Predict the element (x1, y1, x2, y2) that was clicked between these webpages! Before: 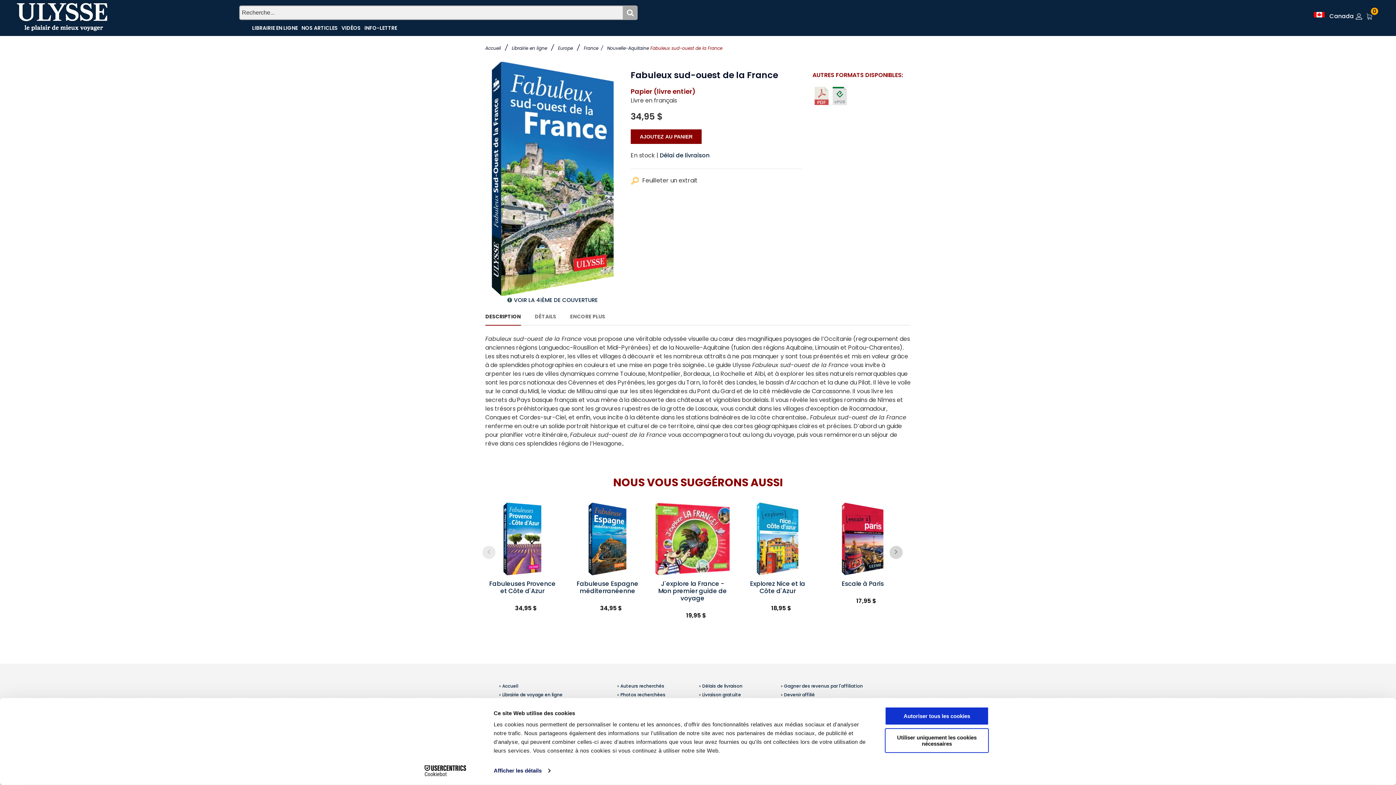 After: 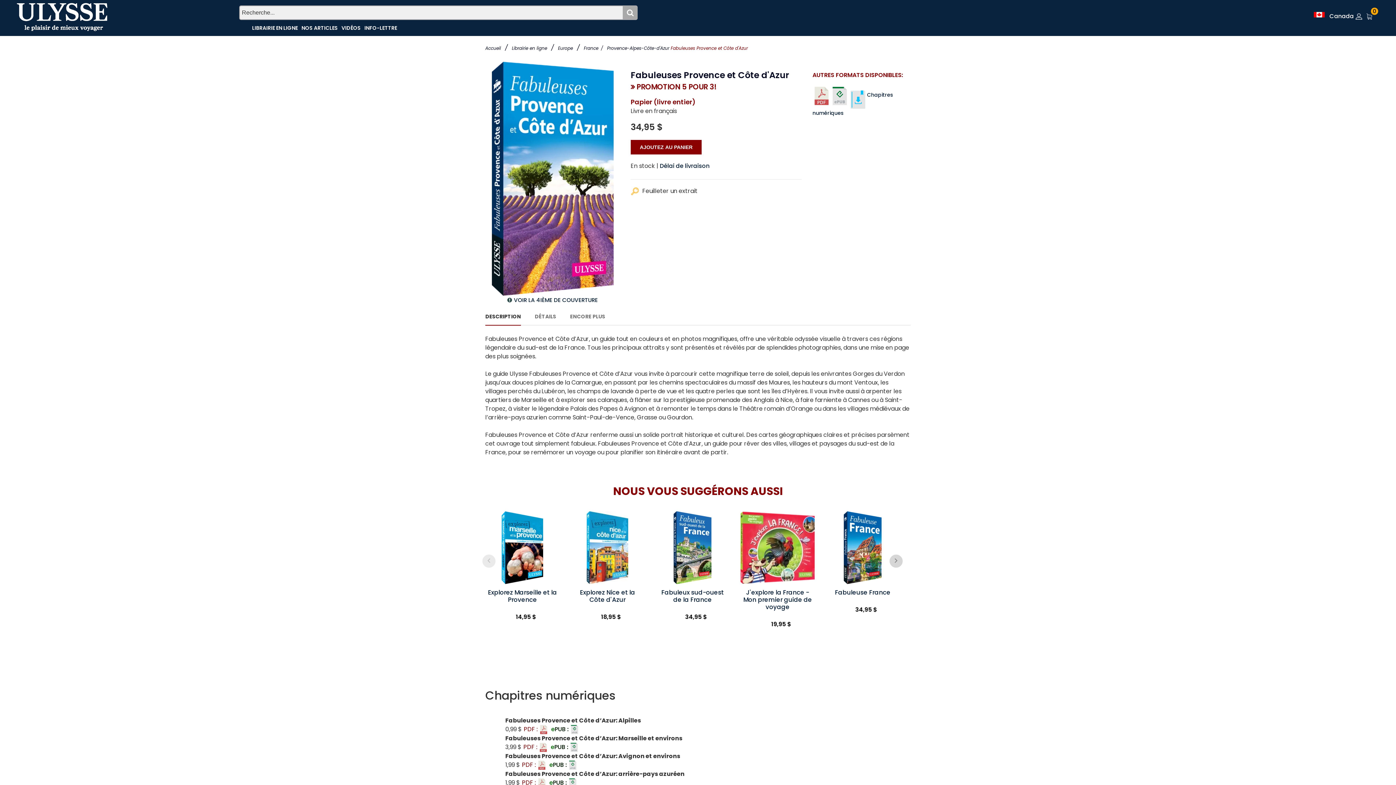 Action: bbox: (489, 579, 555, 595) label: Fabuleuses Provence et Côte d'Azur